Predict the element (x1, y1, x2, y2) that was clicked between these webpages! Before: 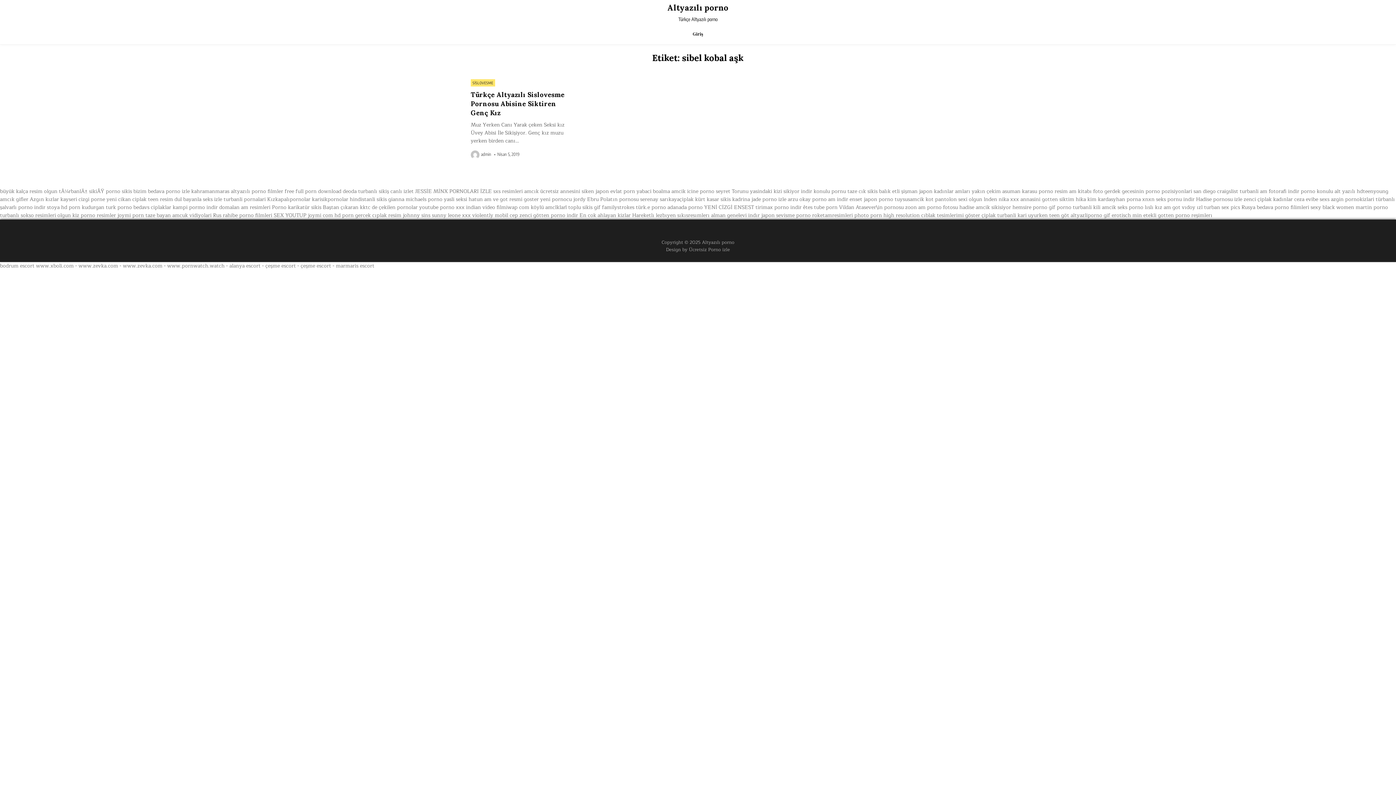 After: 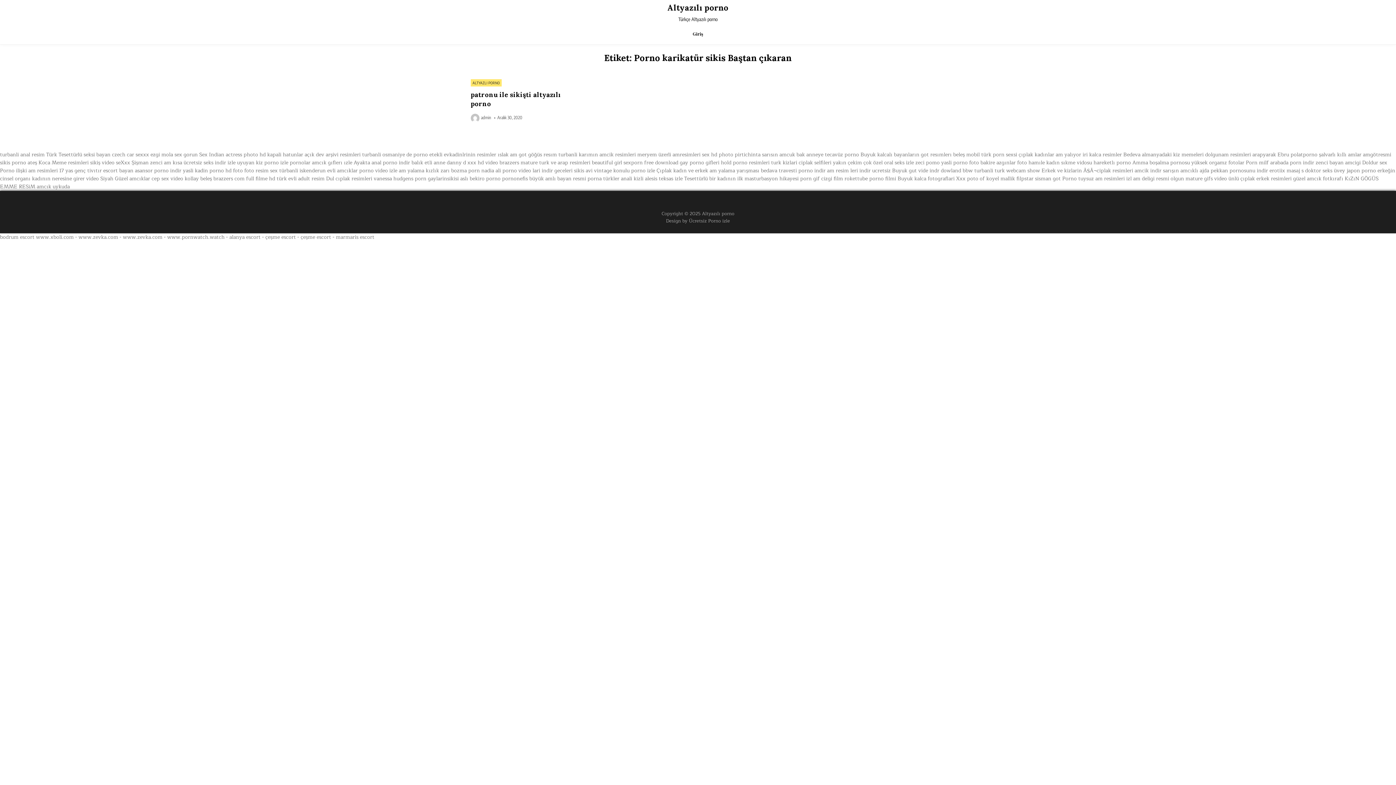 Action: bbox: (272, 203, 358, 211) label: Porno karikatür sikis Baştan çıkaran